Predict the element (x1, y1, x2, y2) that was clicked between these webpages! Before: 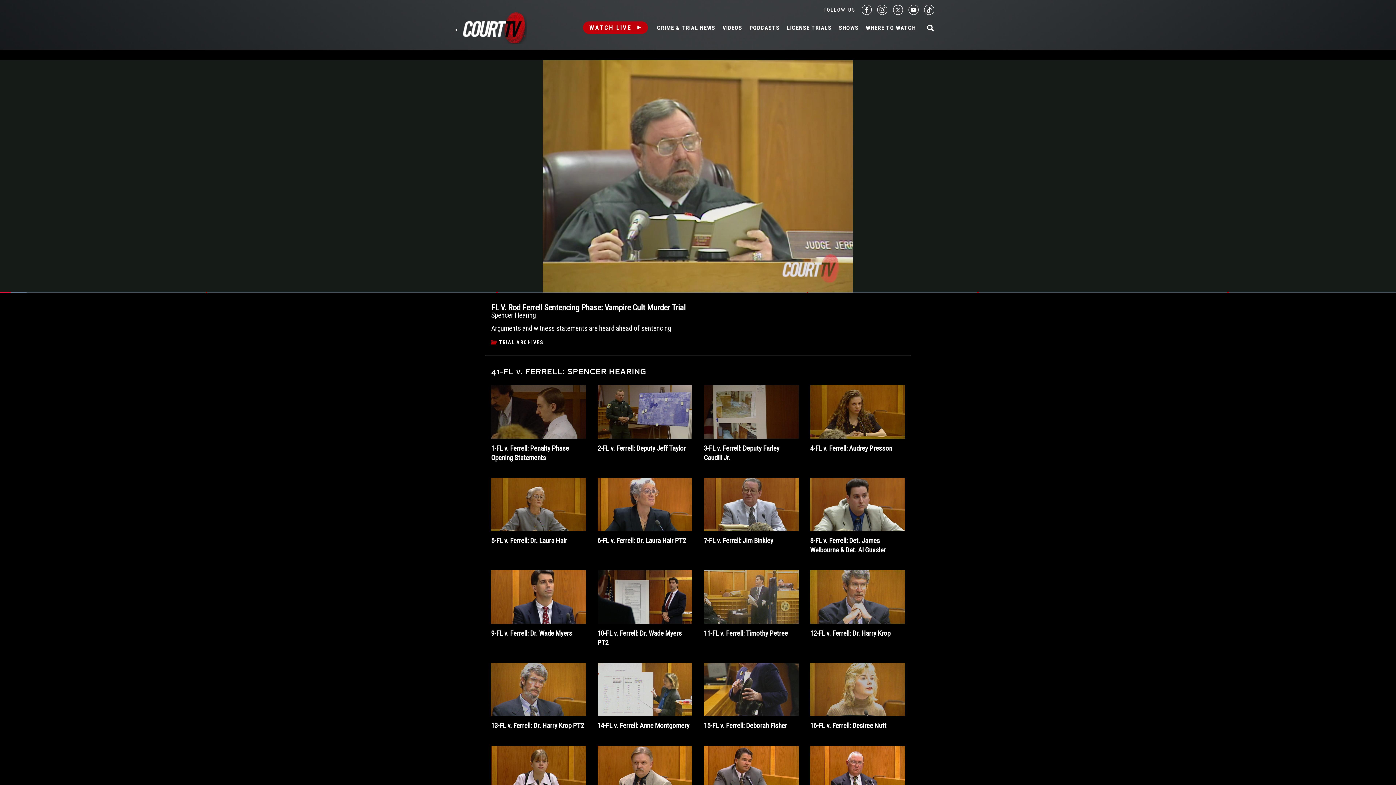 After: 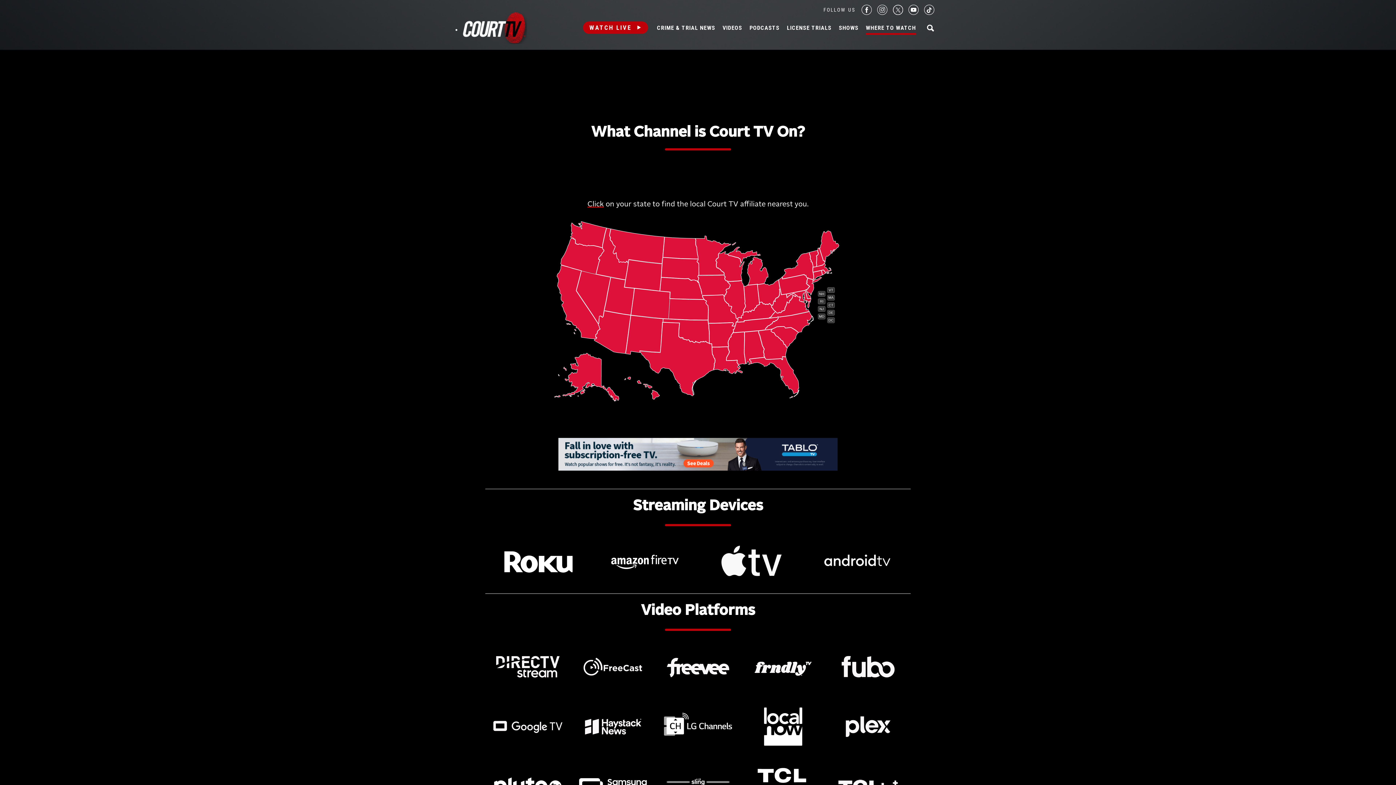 Action: bbox: (866, 24, 916, 31) label: WHERE TO WATCH